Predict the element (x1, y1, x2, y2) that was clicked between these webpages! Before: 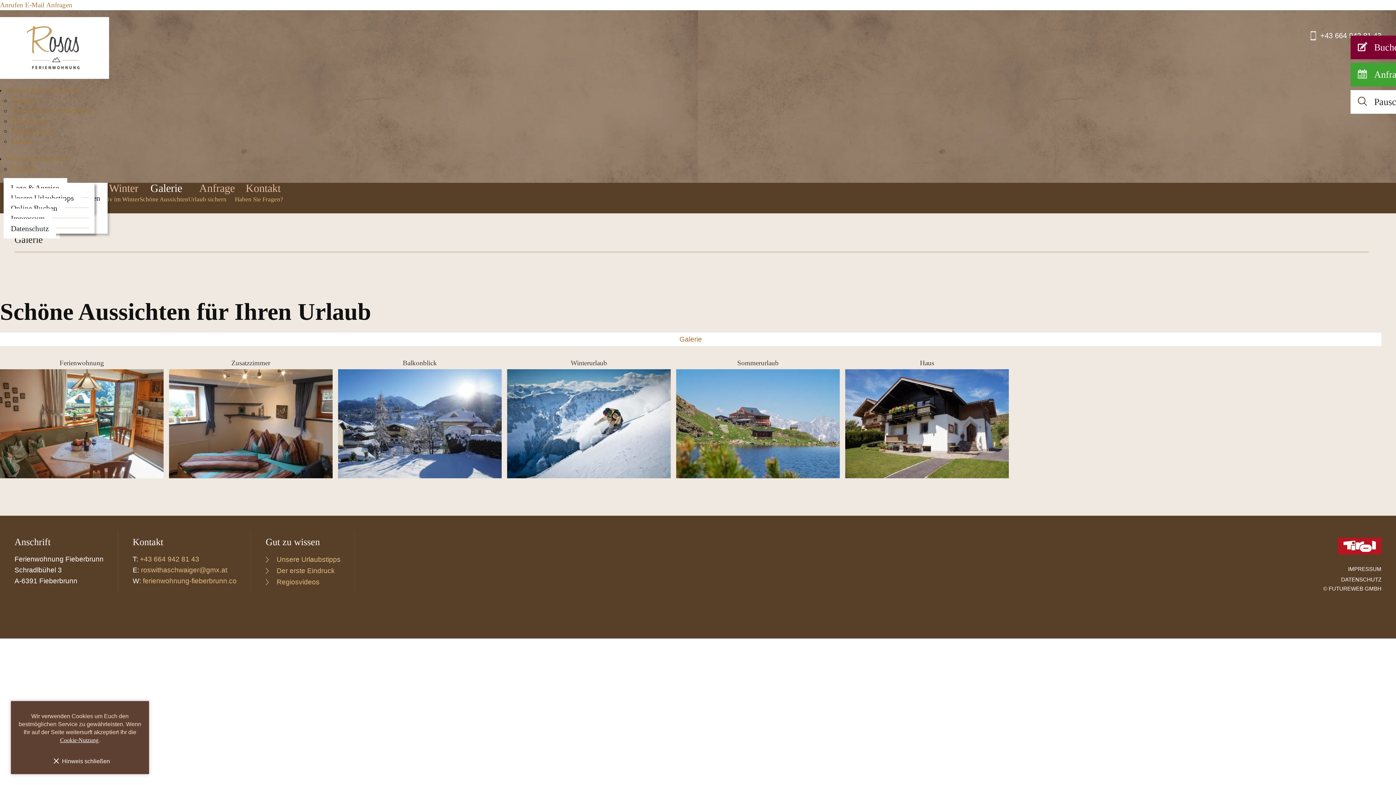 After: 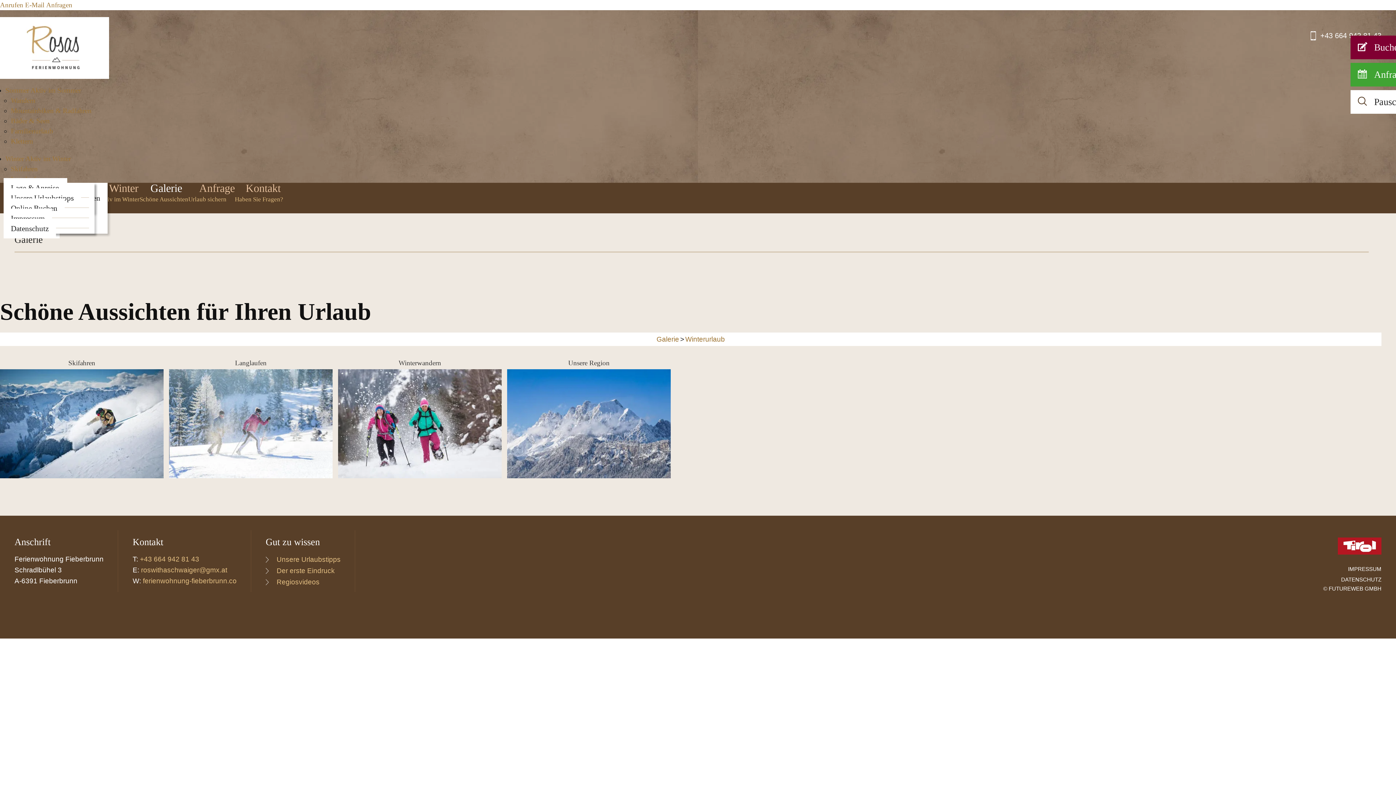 Action: bbox: (570, 359, 607, 366) label: Winterurlaub